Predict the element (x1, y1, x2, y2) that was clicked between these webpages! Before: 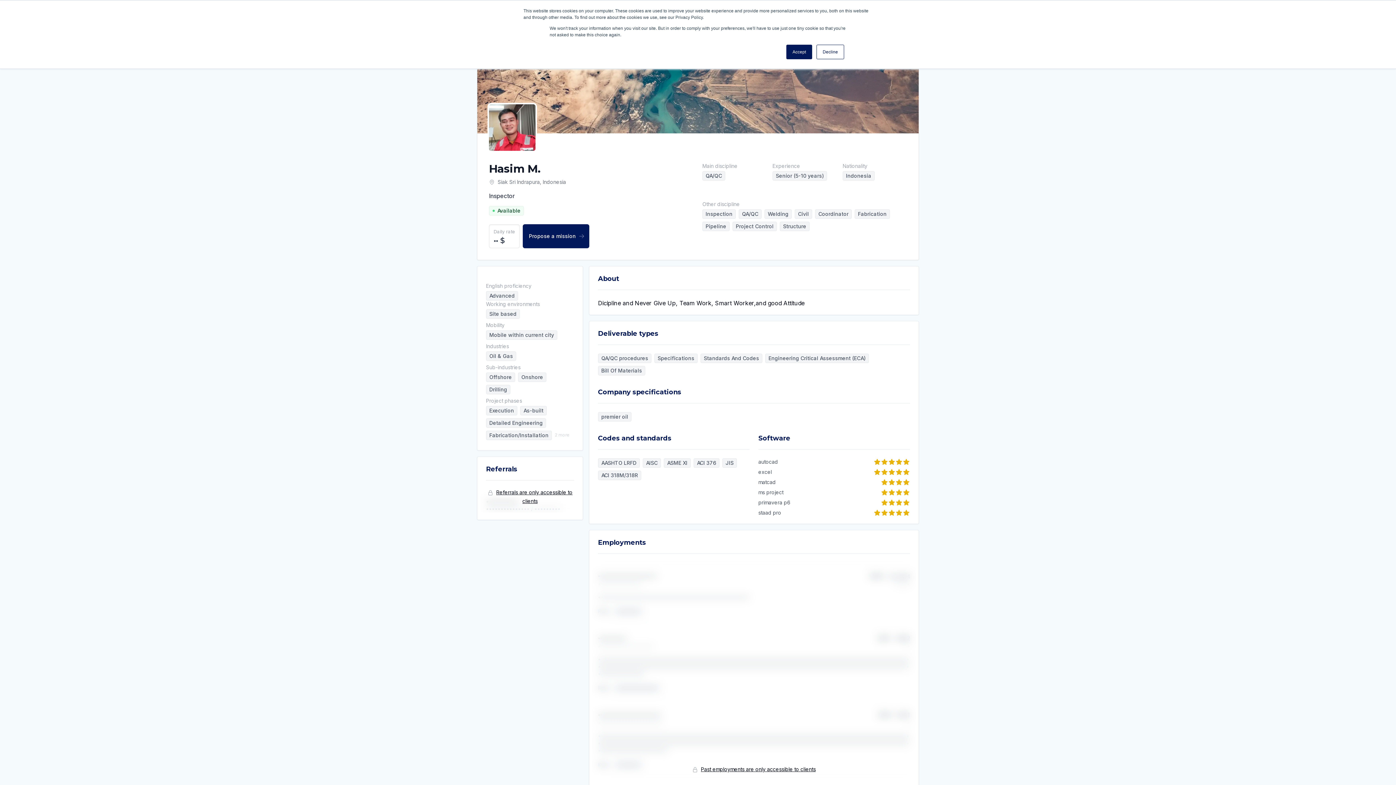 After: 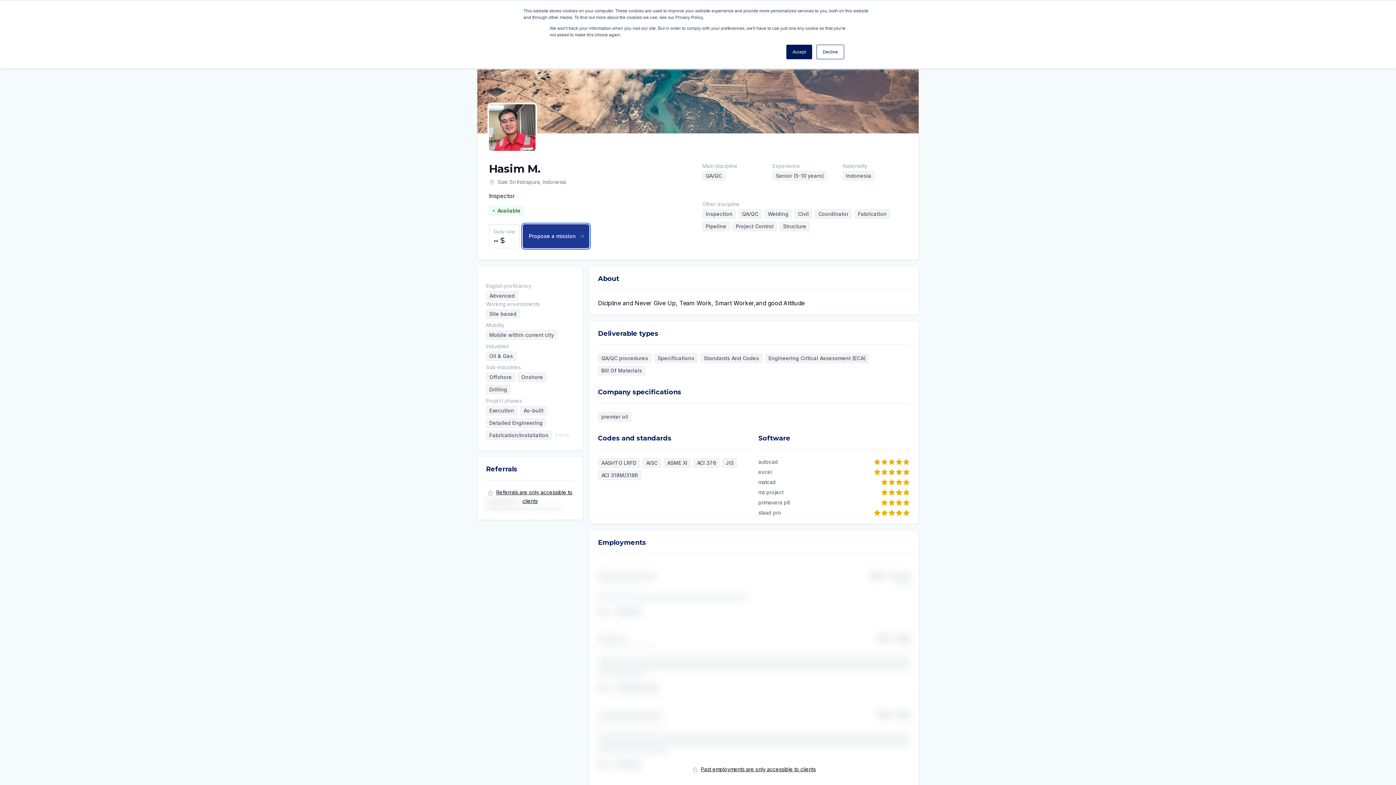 Action: bbox: (522, 224, 589, 248) label: Propose a mission